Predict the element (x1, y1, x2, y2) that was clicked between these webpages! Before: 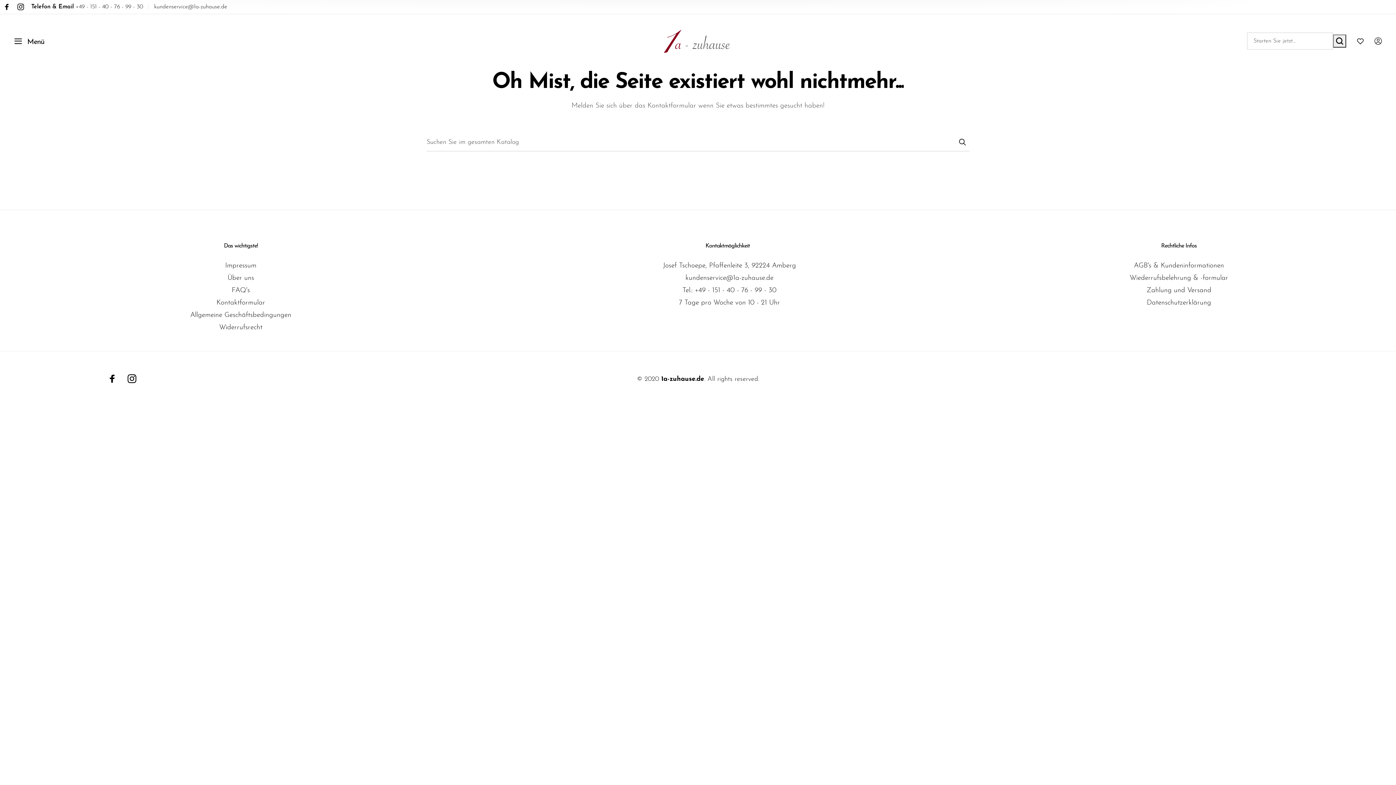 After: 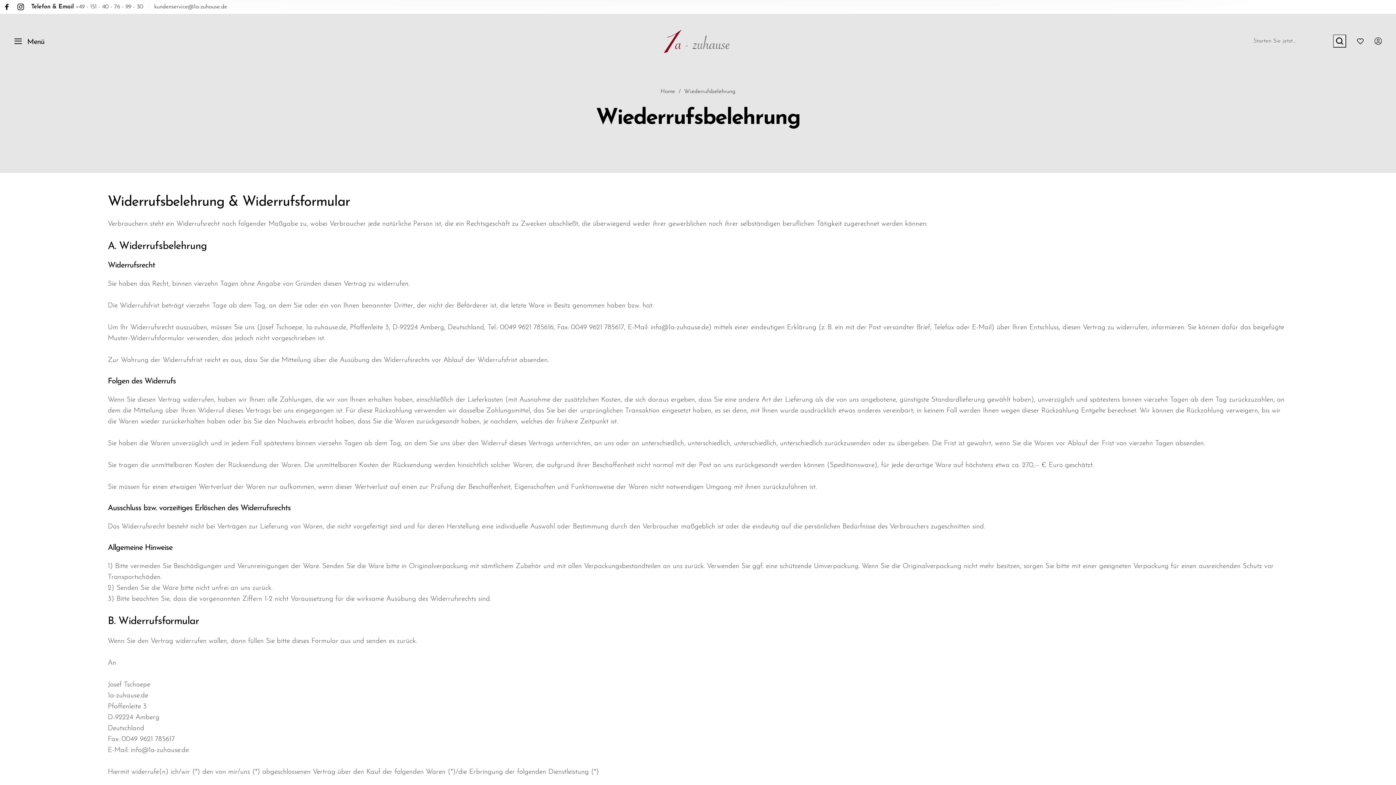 Action: bbox: (1129, 274, 1228, 281) label: Wiederrufsbelehrung & -formular